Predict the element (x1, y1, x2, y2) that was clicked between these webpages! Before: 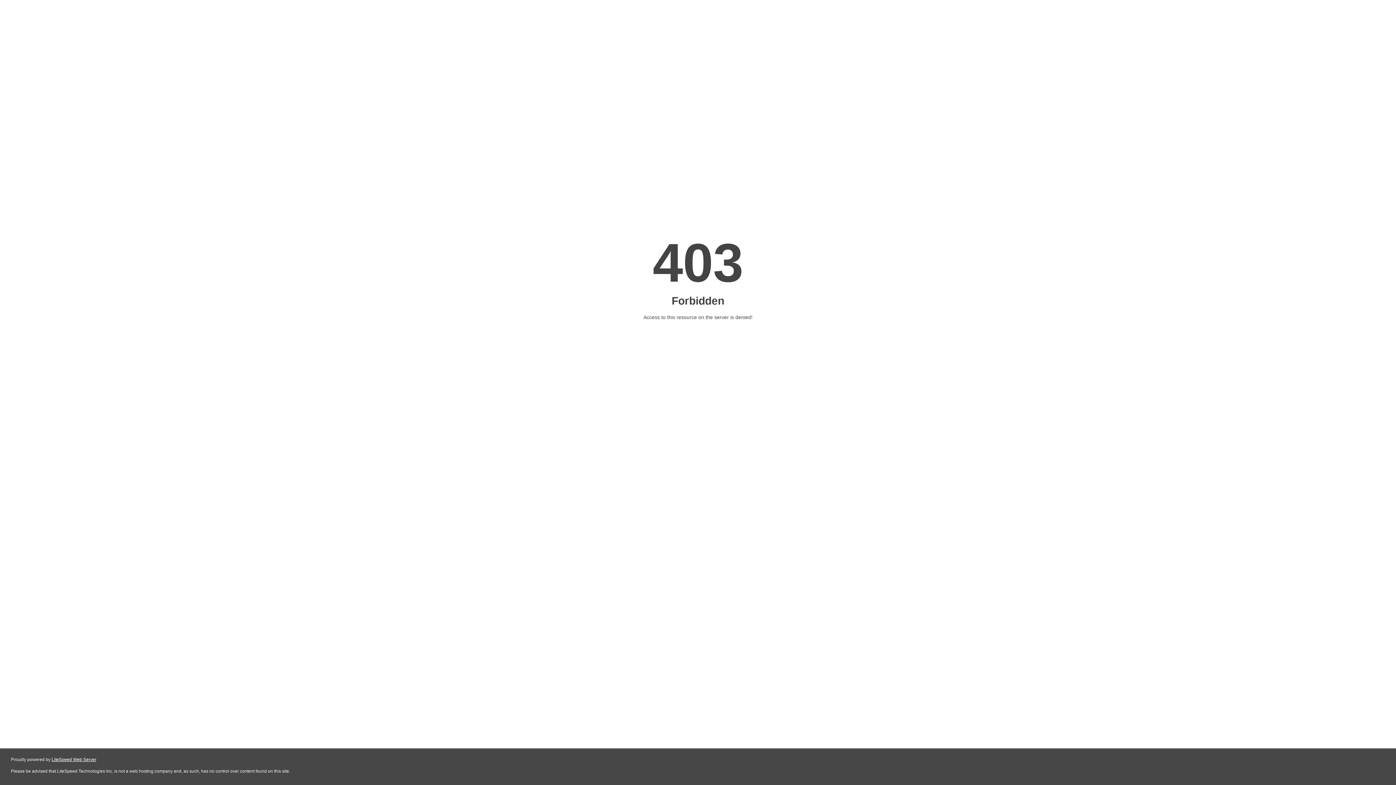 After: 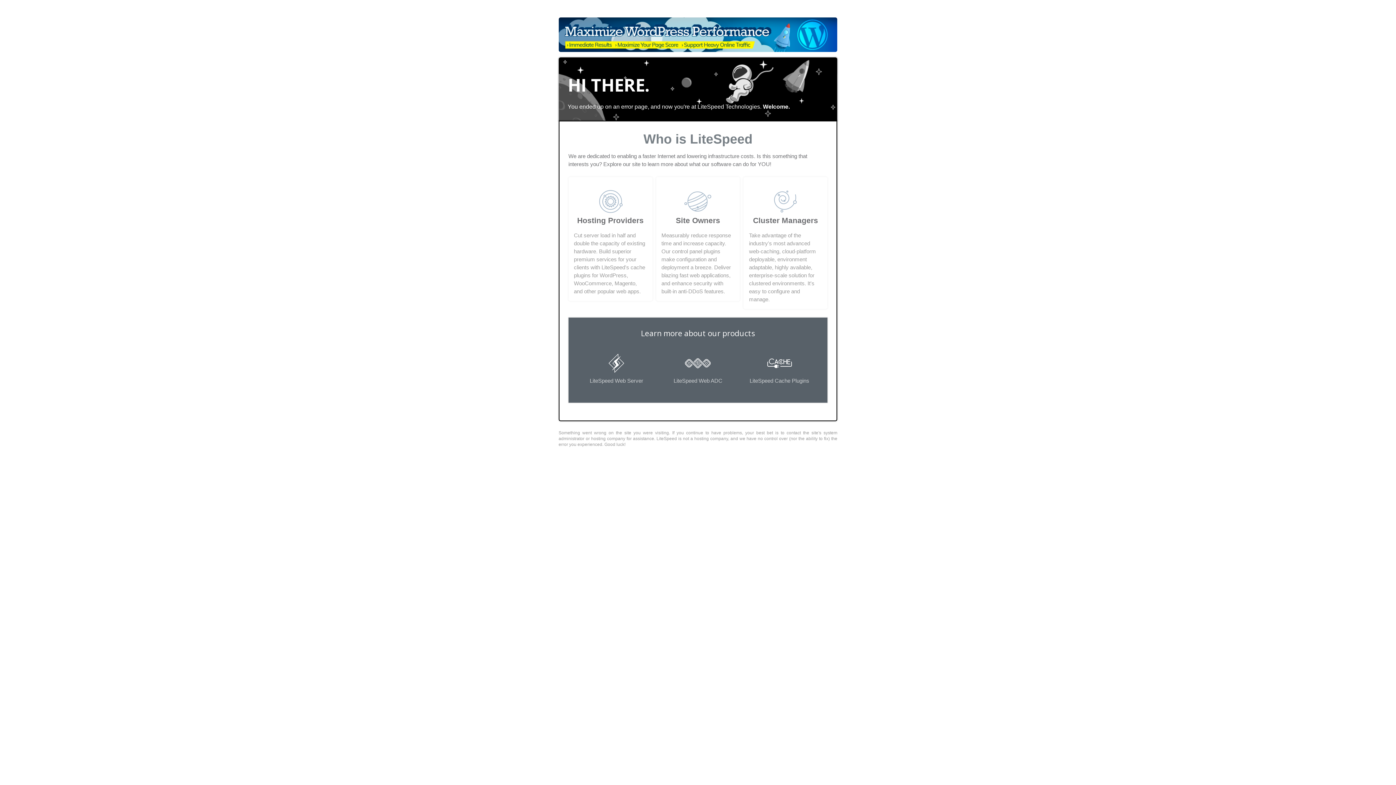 Action: bbox: (51, 757, 96, 762) label: LiteSpeed Web Server